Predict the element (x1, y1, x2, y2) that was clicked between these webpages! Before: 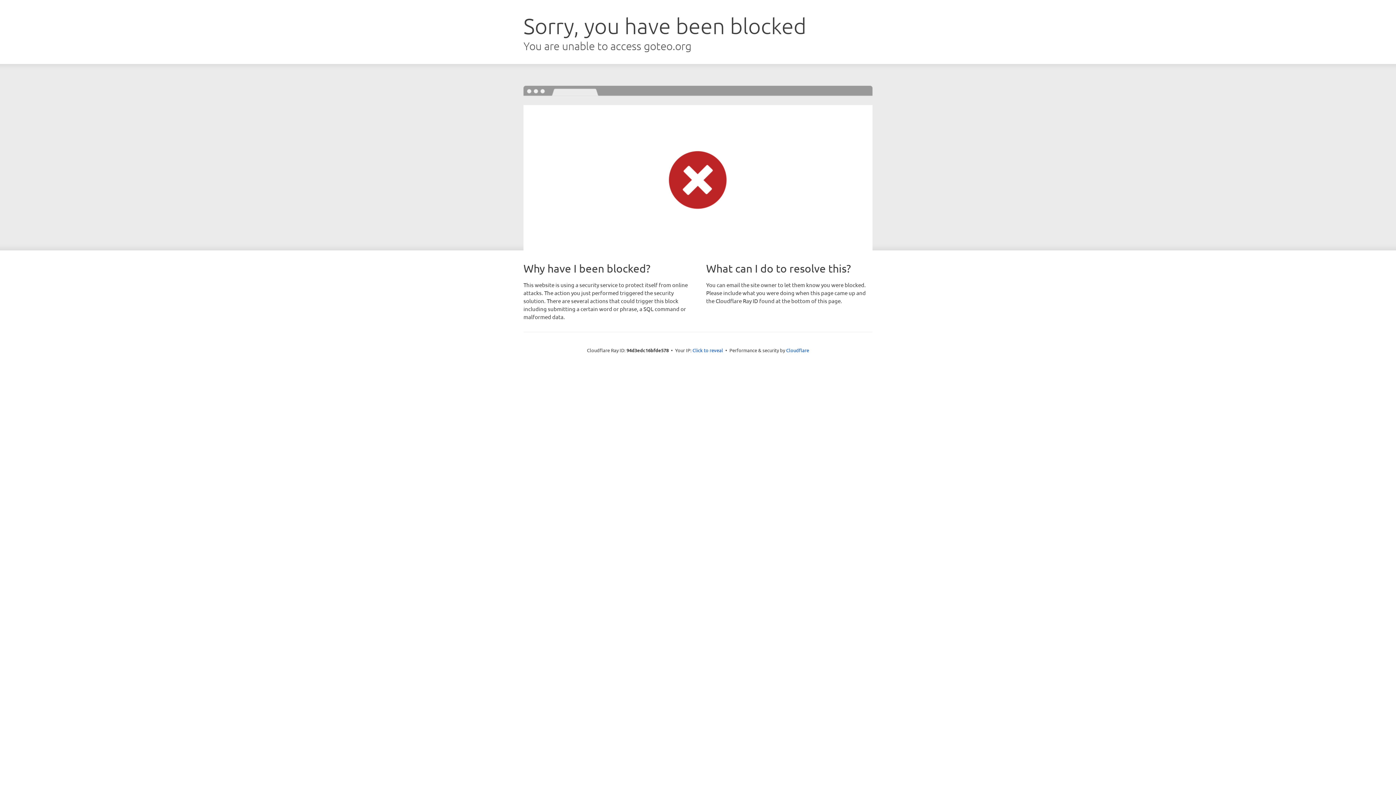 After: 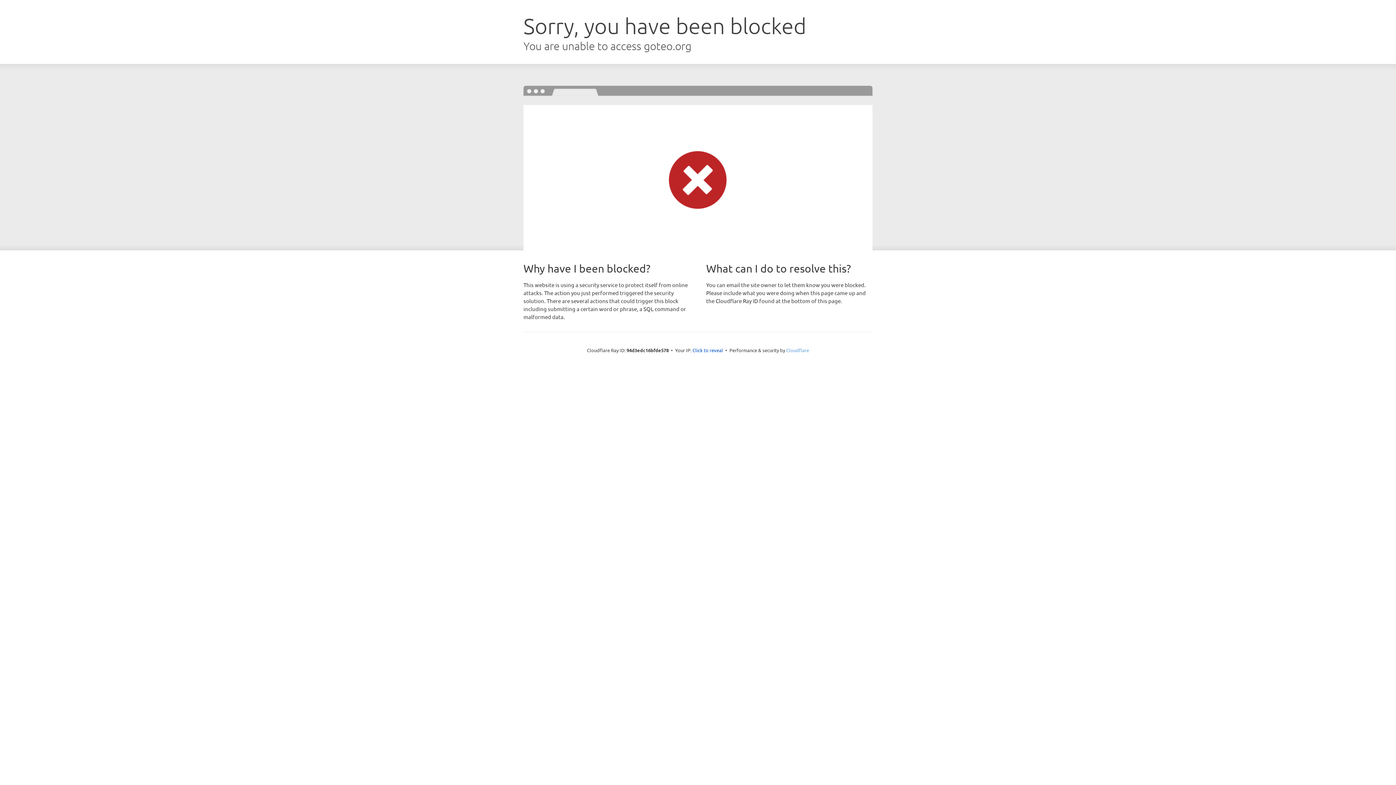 Action: bbox: (786, 347, 809, 353) label: Cloudflare